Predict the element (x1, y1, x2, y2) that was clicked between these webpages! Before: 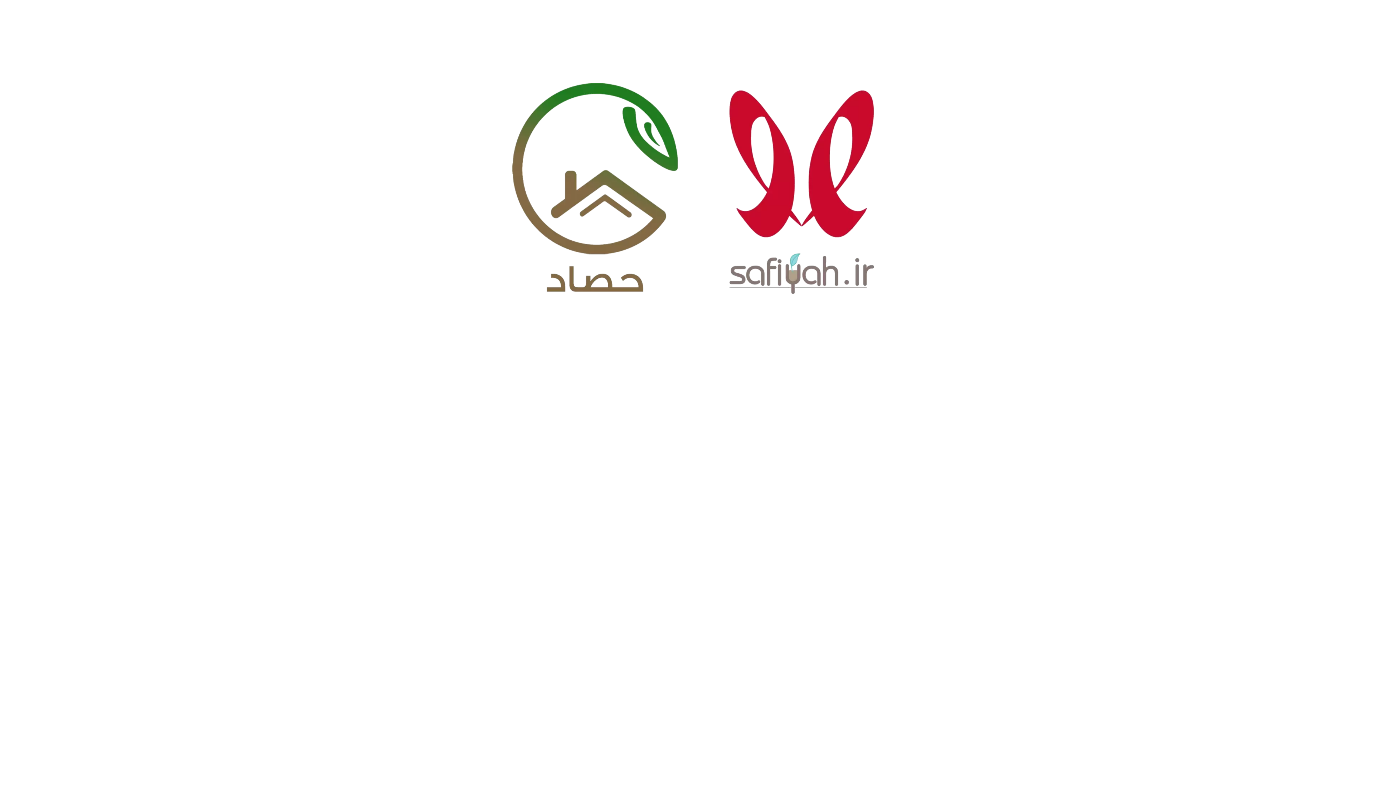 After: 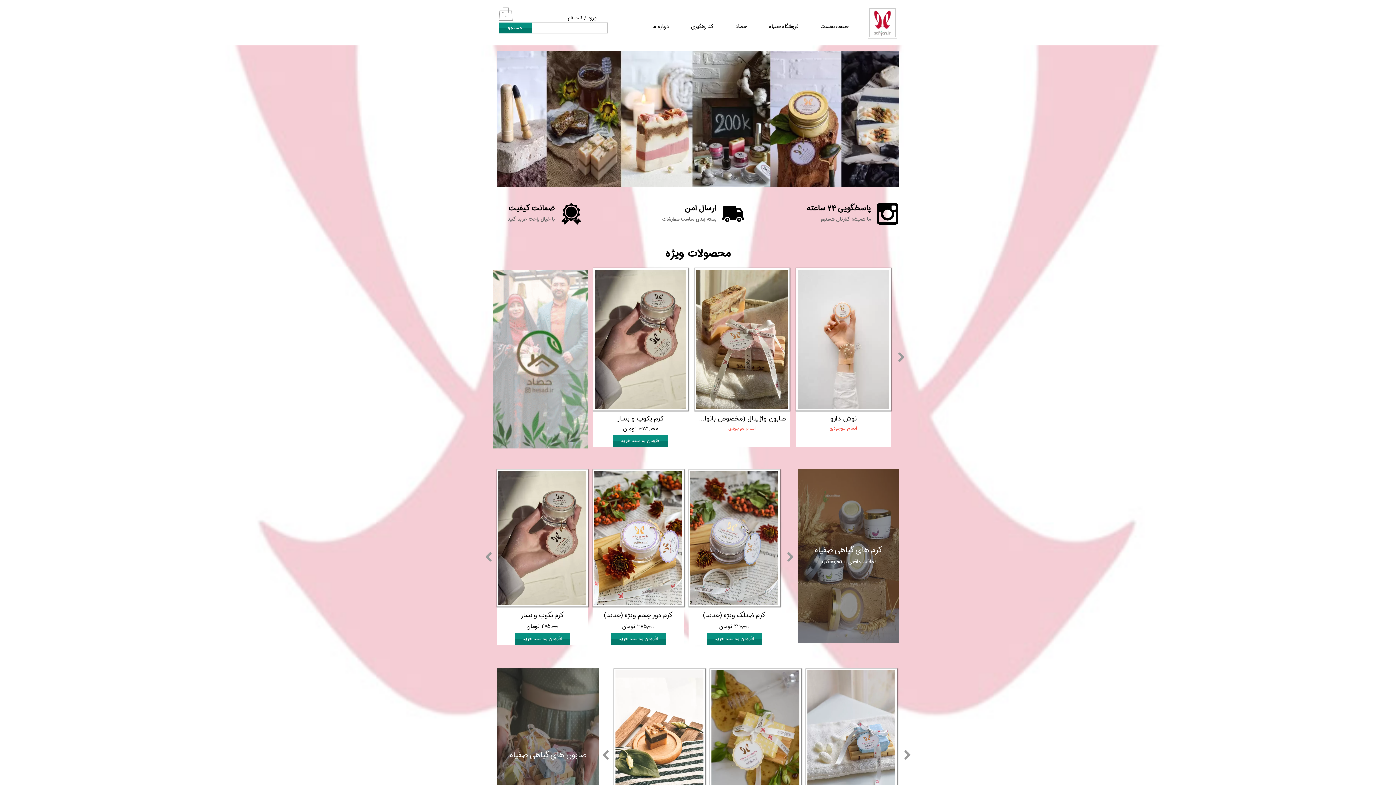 Action: bbox: (698, 83, 905, 294)